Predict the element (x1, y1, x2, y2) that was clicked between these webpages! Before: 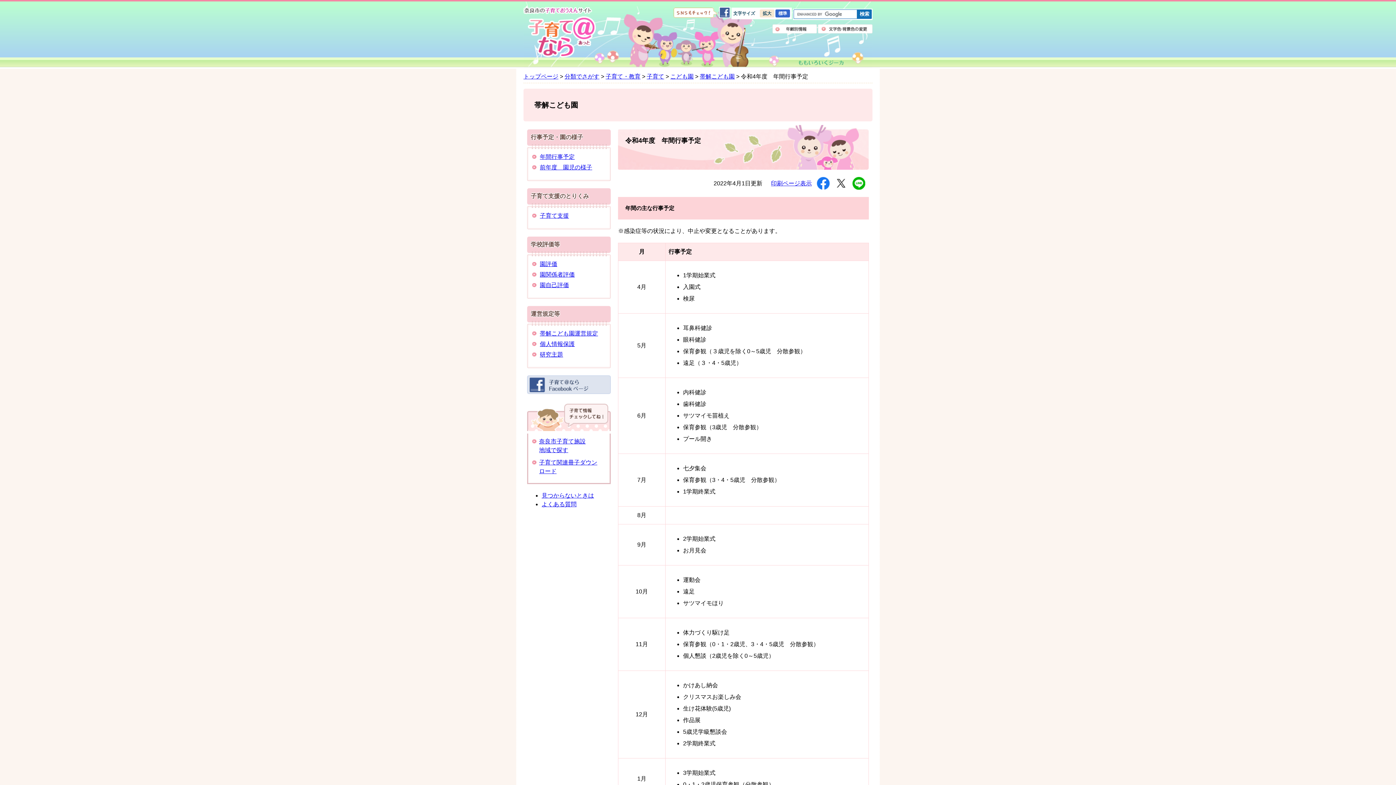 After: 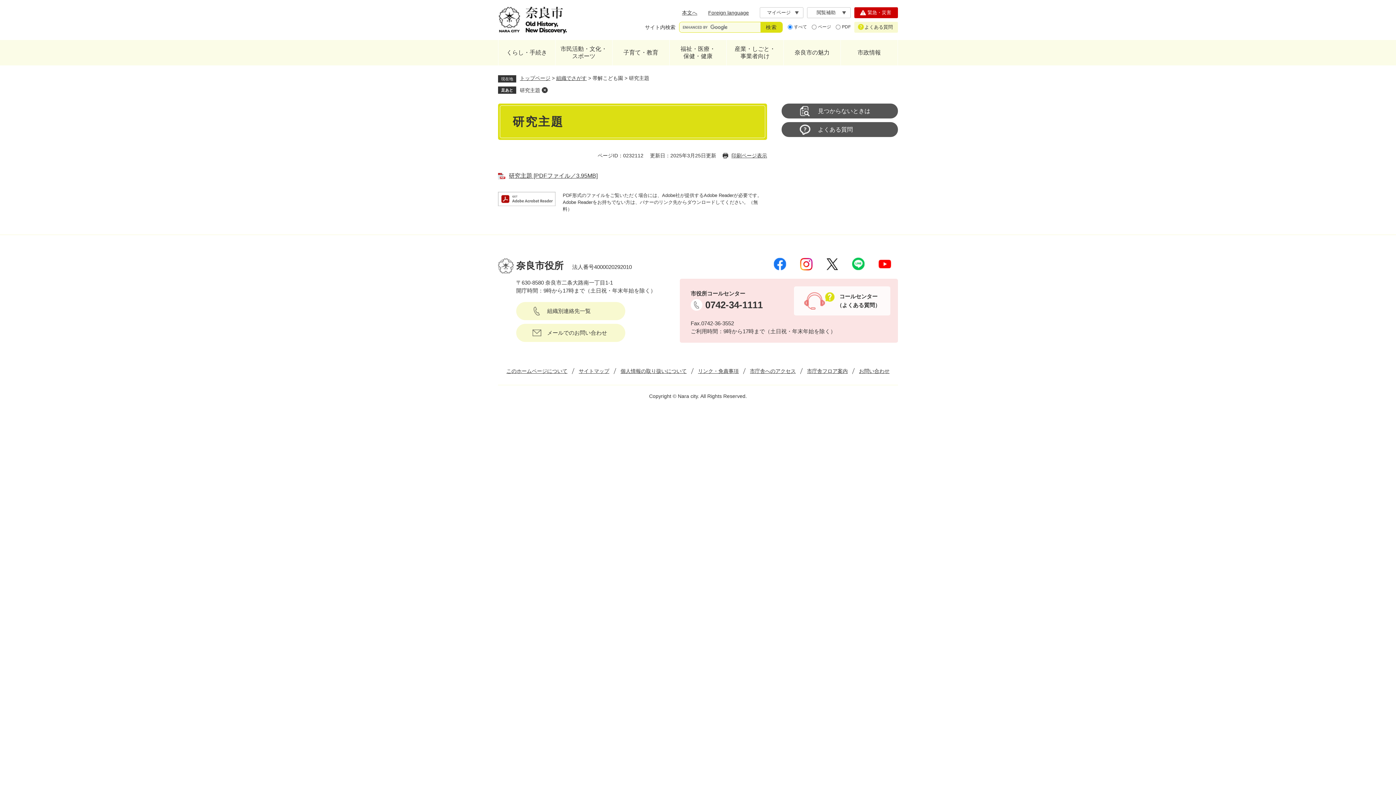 Action: label: 研究主題 bbox: (540, 351, 563, 357)